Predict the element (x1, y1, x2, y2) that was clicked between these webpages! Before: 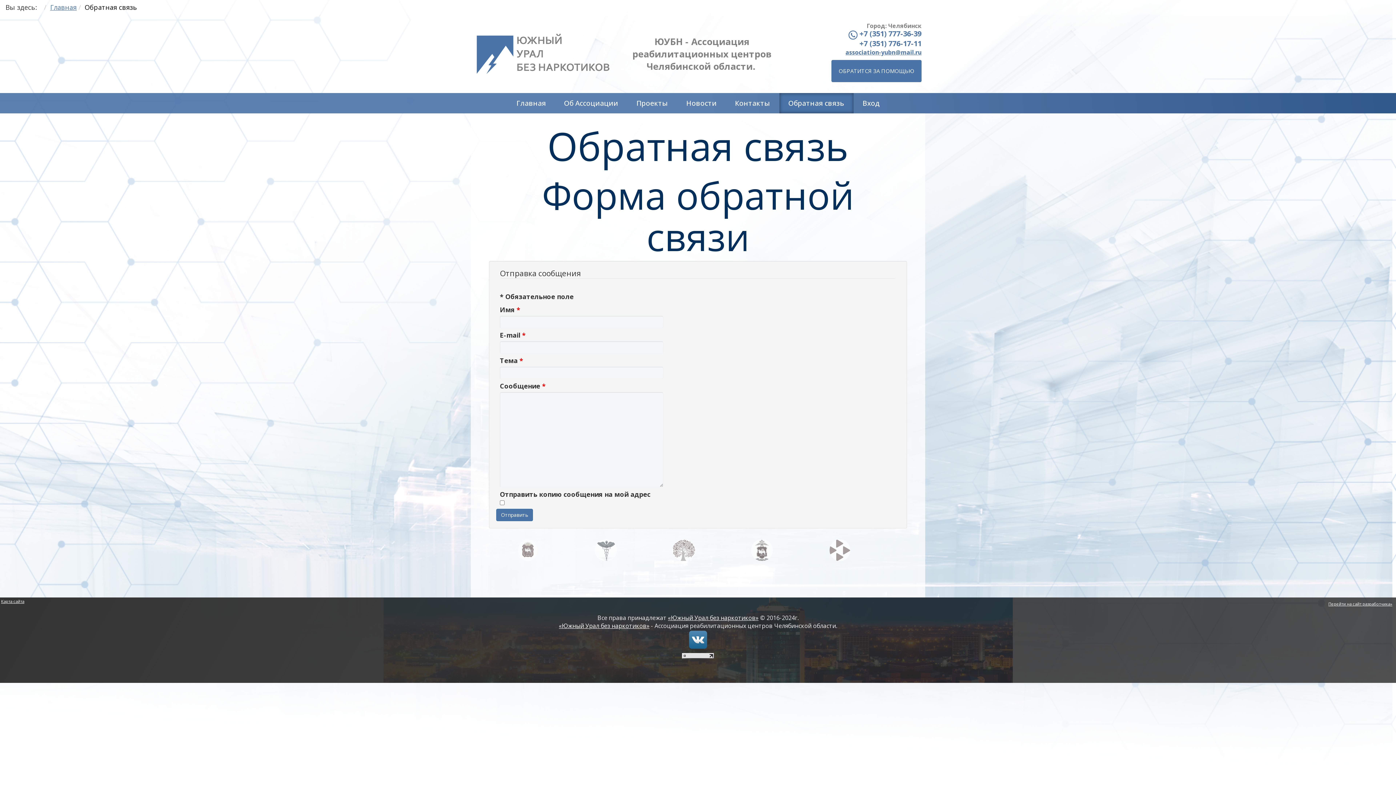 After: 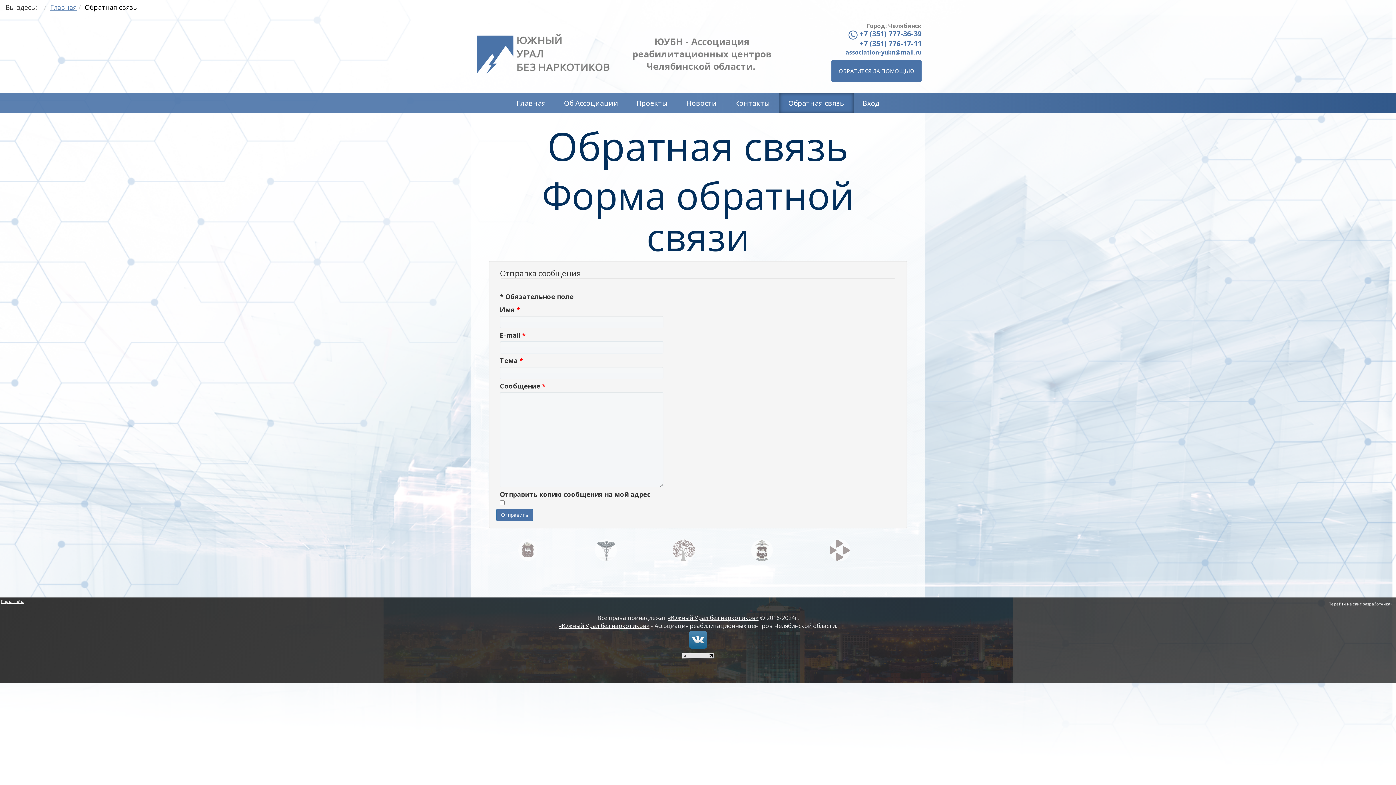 Action: bbox: (1328, 601, 1392, 606) label: Перейти на сайт разработчика»